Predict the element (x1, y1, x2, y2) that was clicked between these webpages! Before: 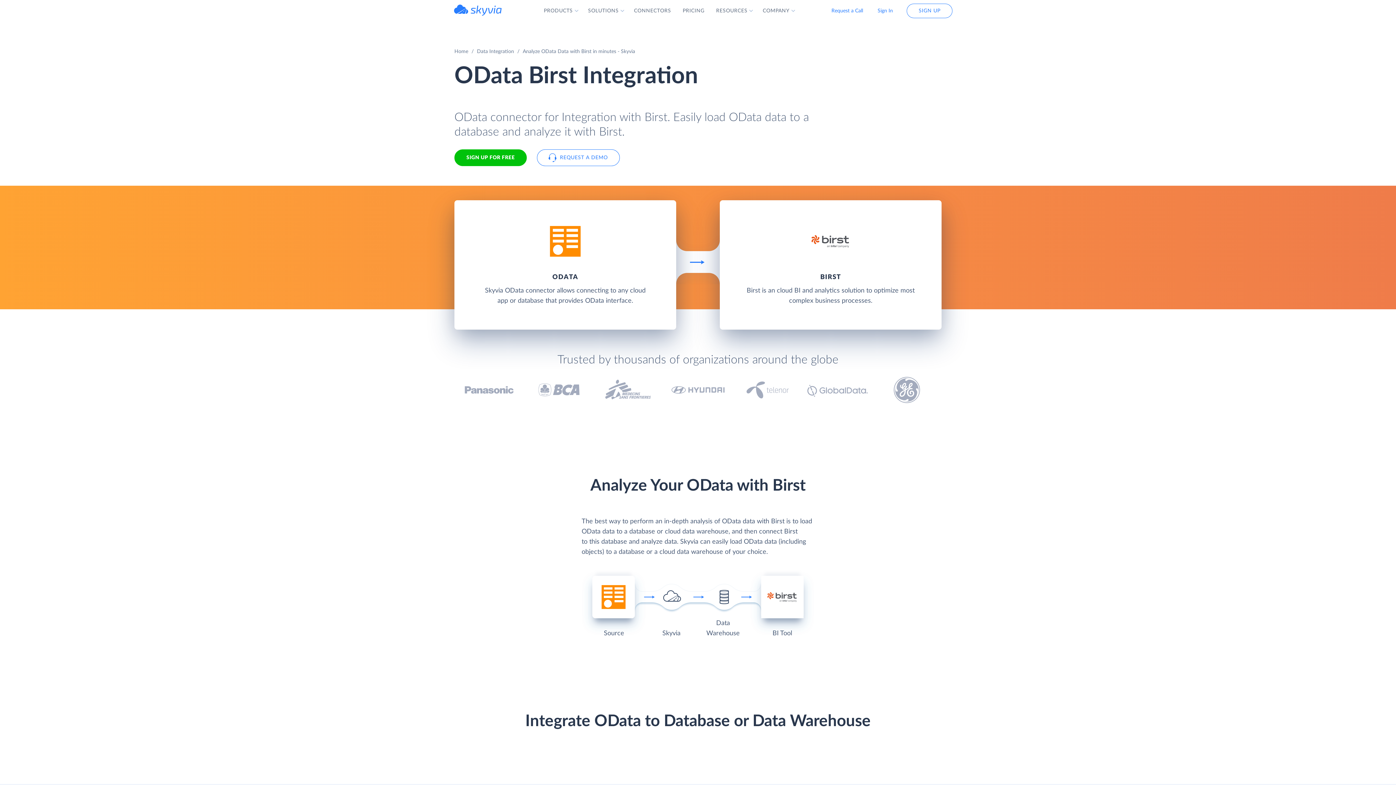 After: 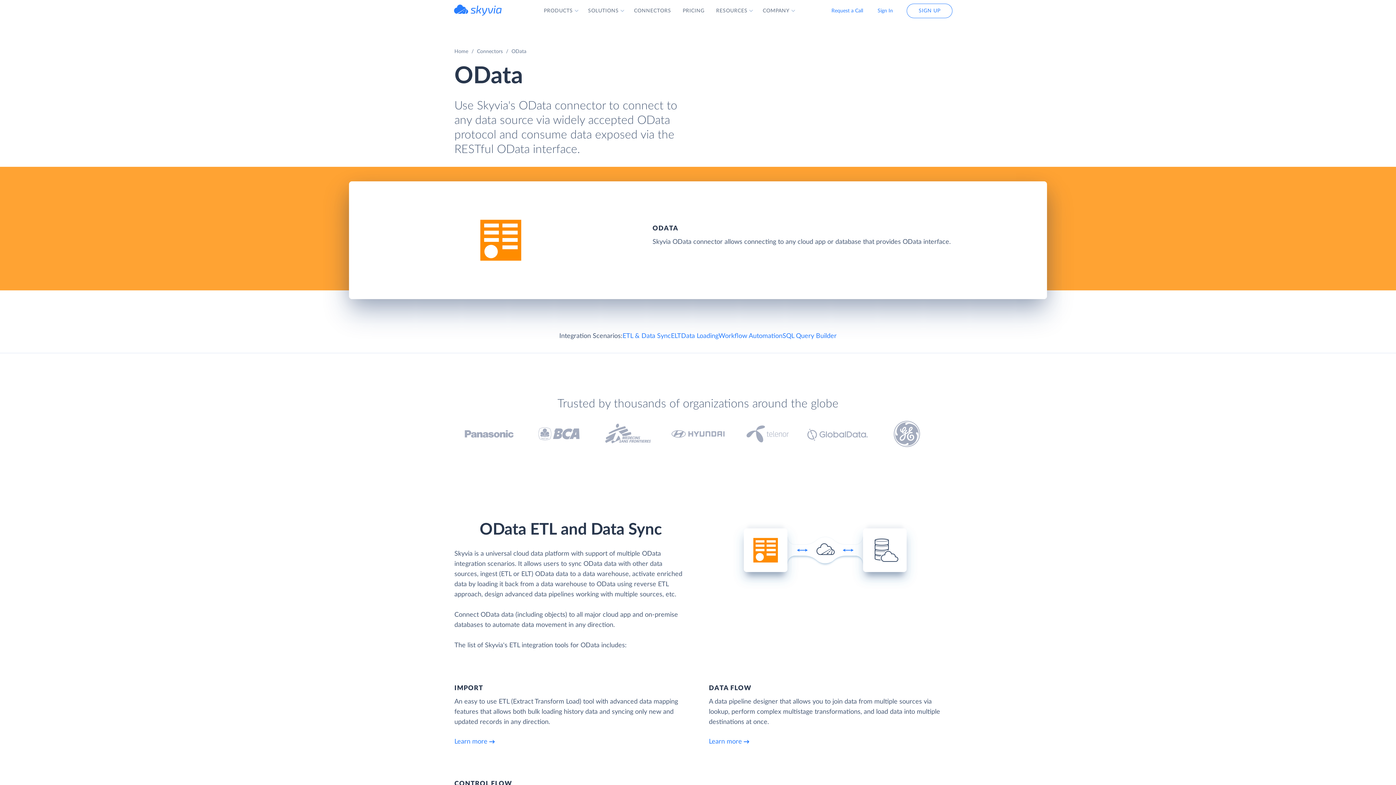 Action: label: ODATA

Skyvia OData connector allows connecting to any cloud app or database that provides OData interface. bbox: (454, 200, 676, 329)